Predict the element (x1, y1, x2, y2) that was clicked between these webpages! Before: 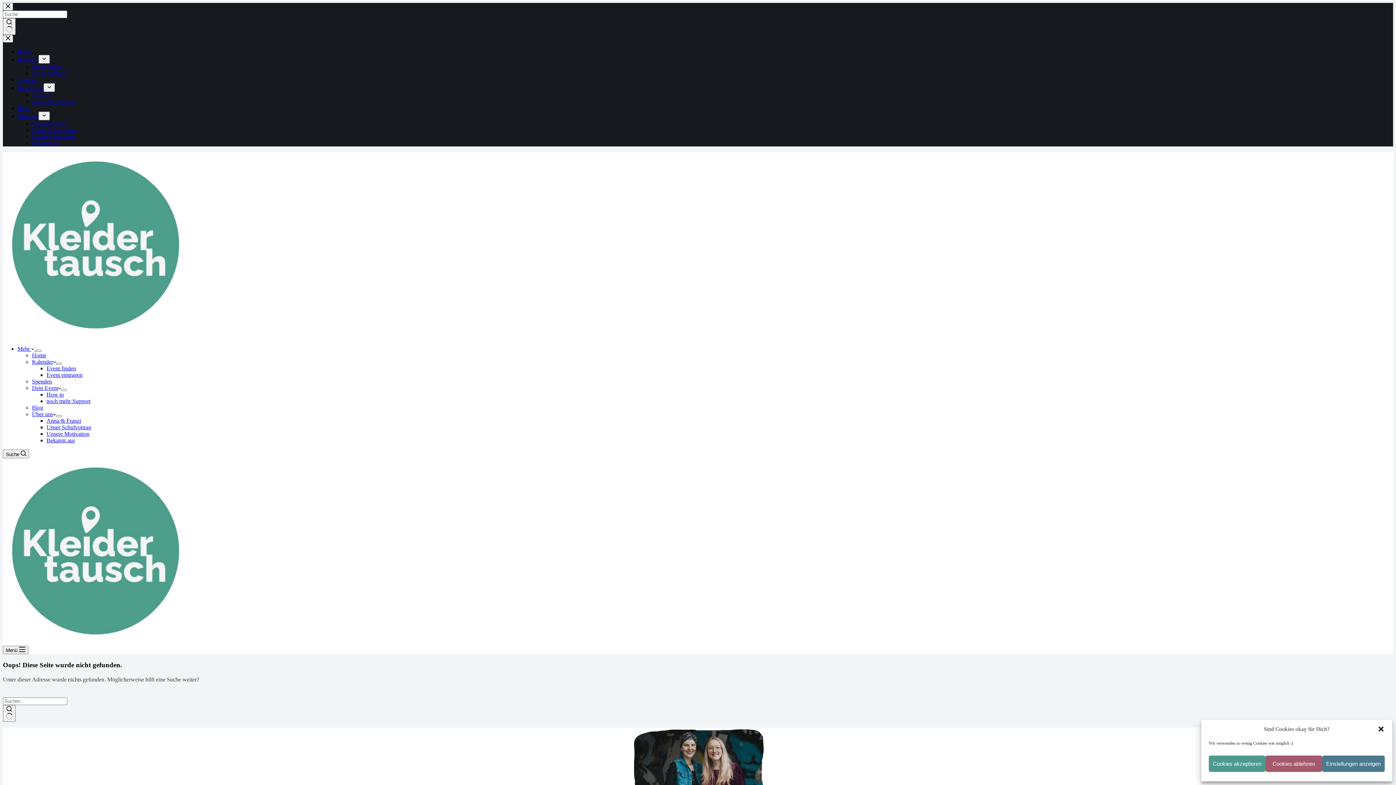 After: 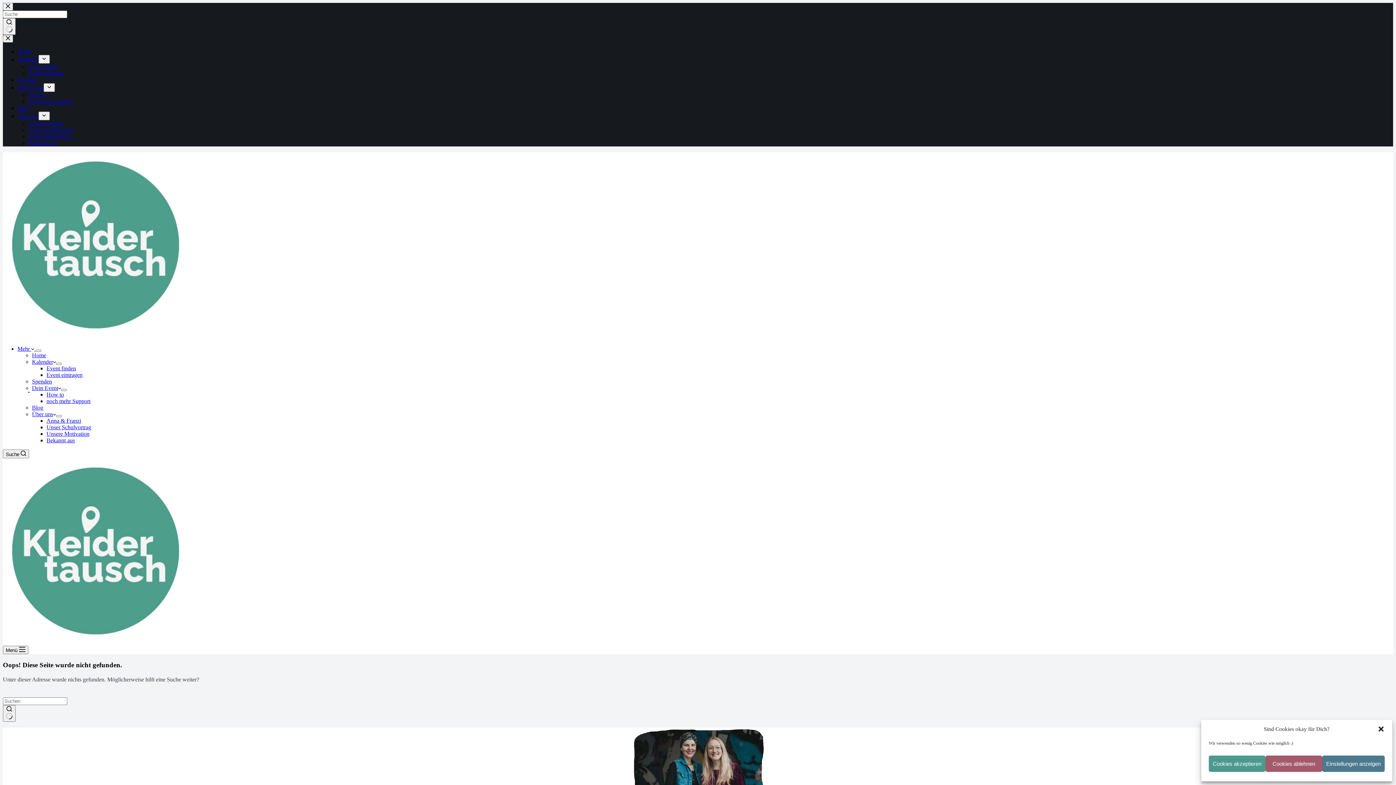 Action: label: Spenden bbox: (32, 378, 52, 384)